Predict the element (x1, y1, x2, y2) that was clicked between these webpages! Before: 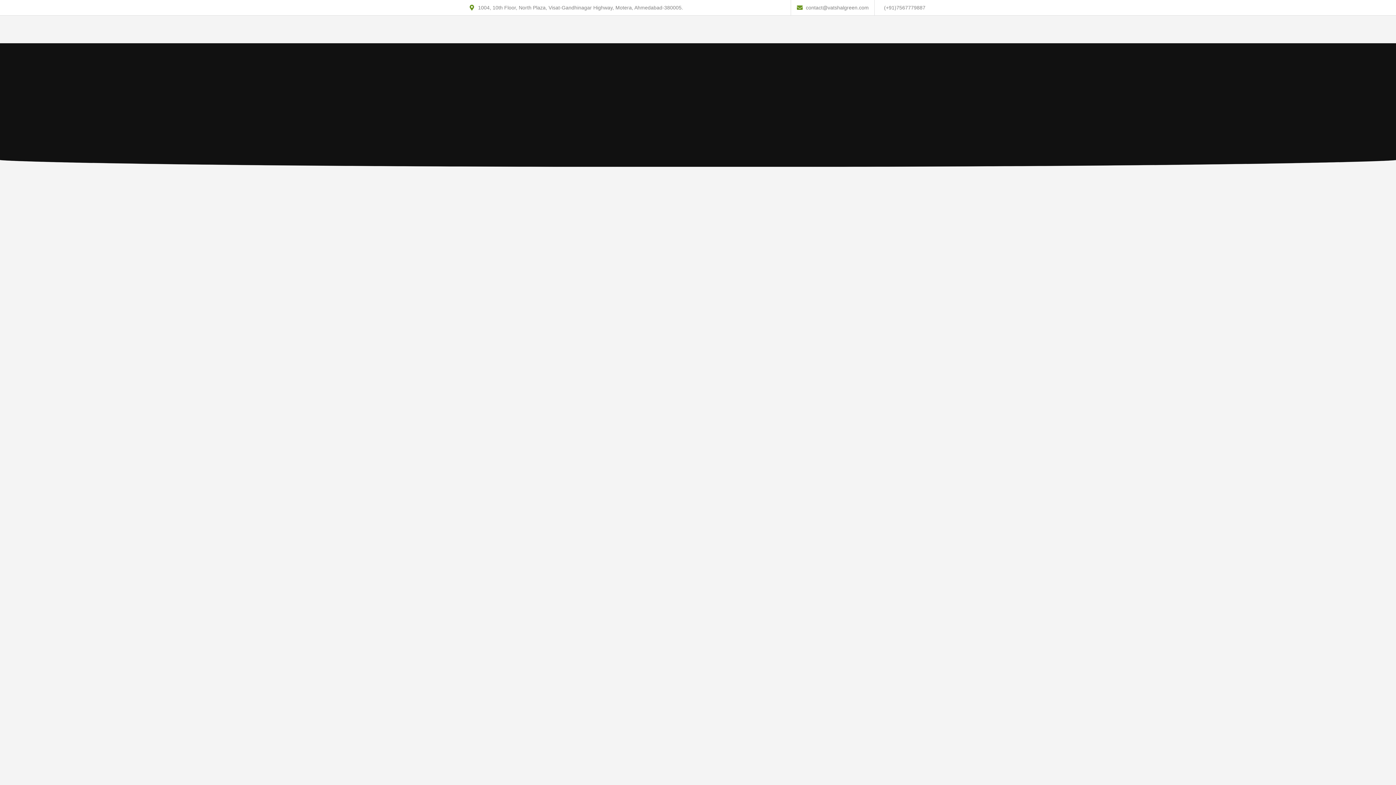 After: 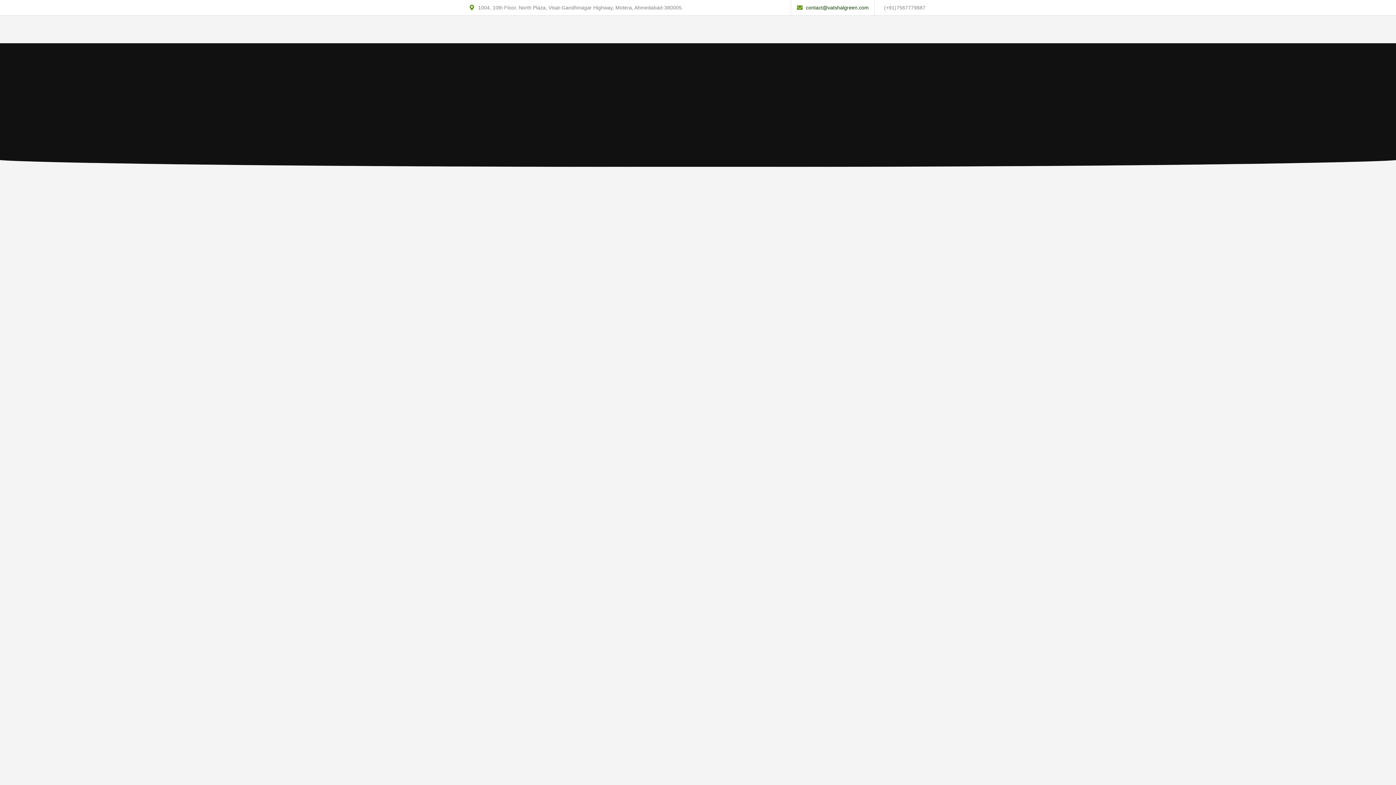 Action: label: contact@vatshalgreen.com bbox: (794, 3, 871, 11)